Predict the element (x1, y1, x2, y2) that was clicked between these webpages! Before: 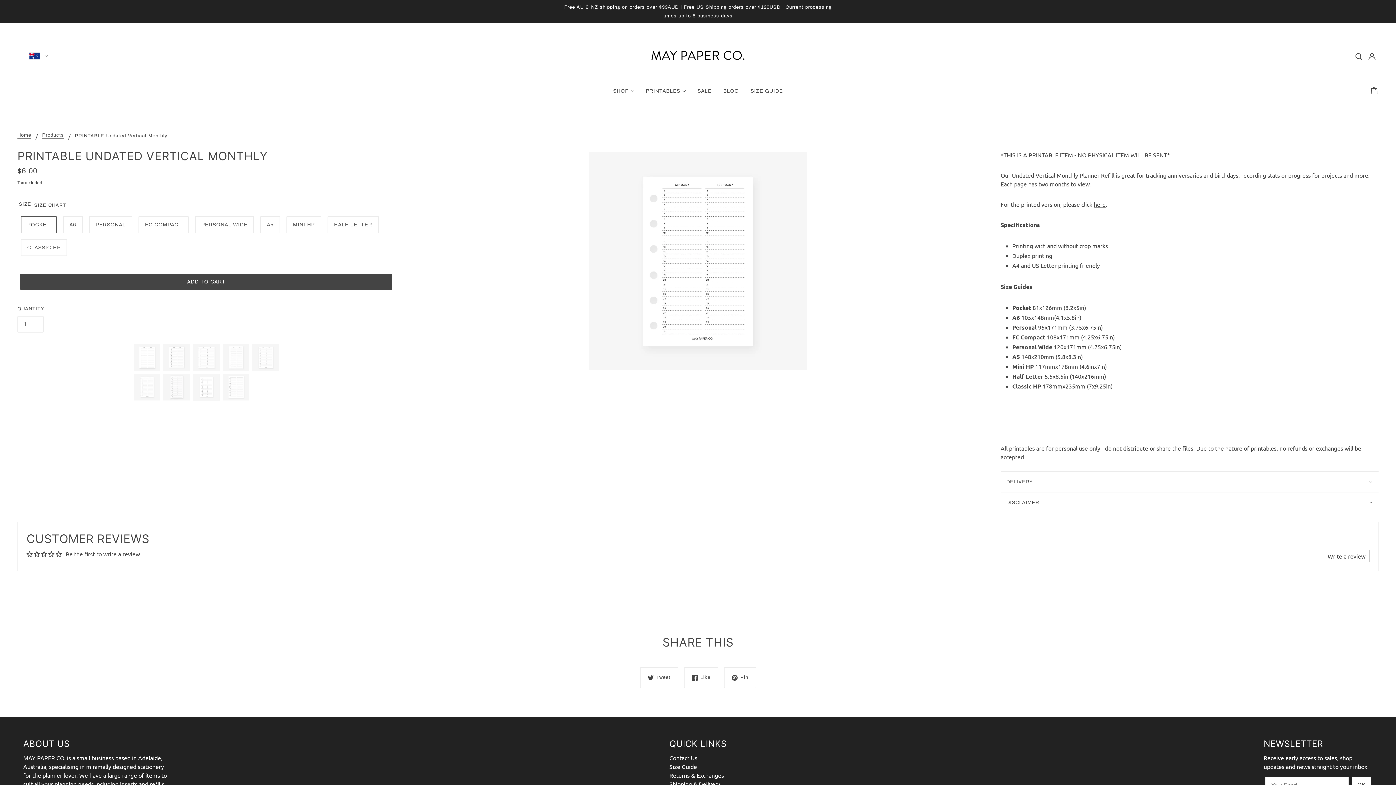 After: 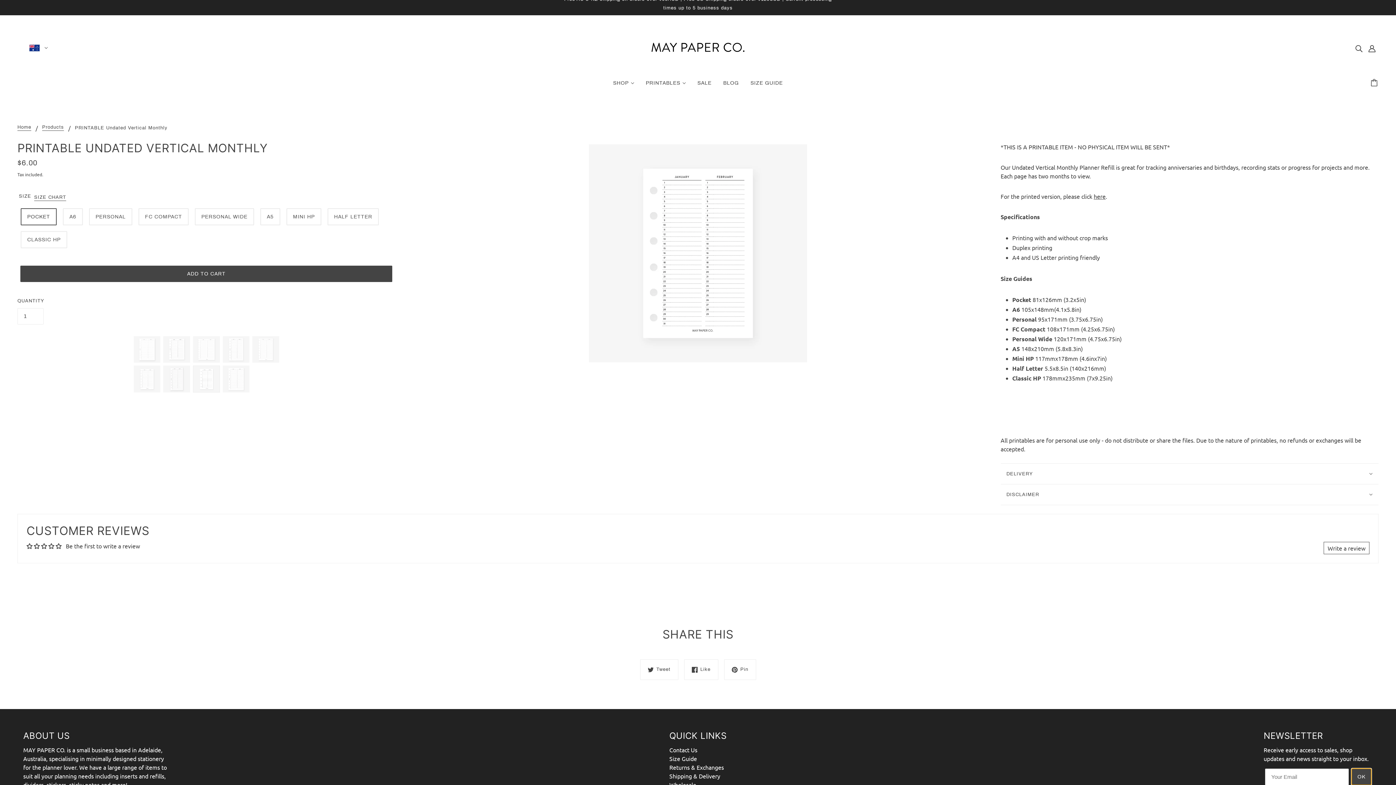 Action: label: OK bbox: (1352, 773, 1371, 789)